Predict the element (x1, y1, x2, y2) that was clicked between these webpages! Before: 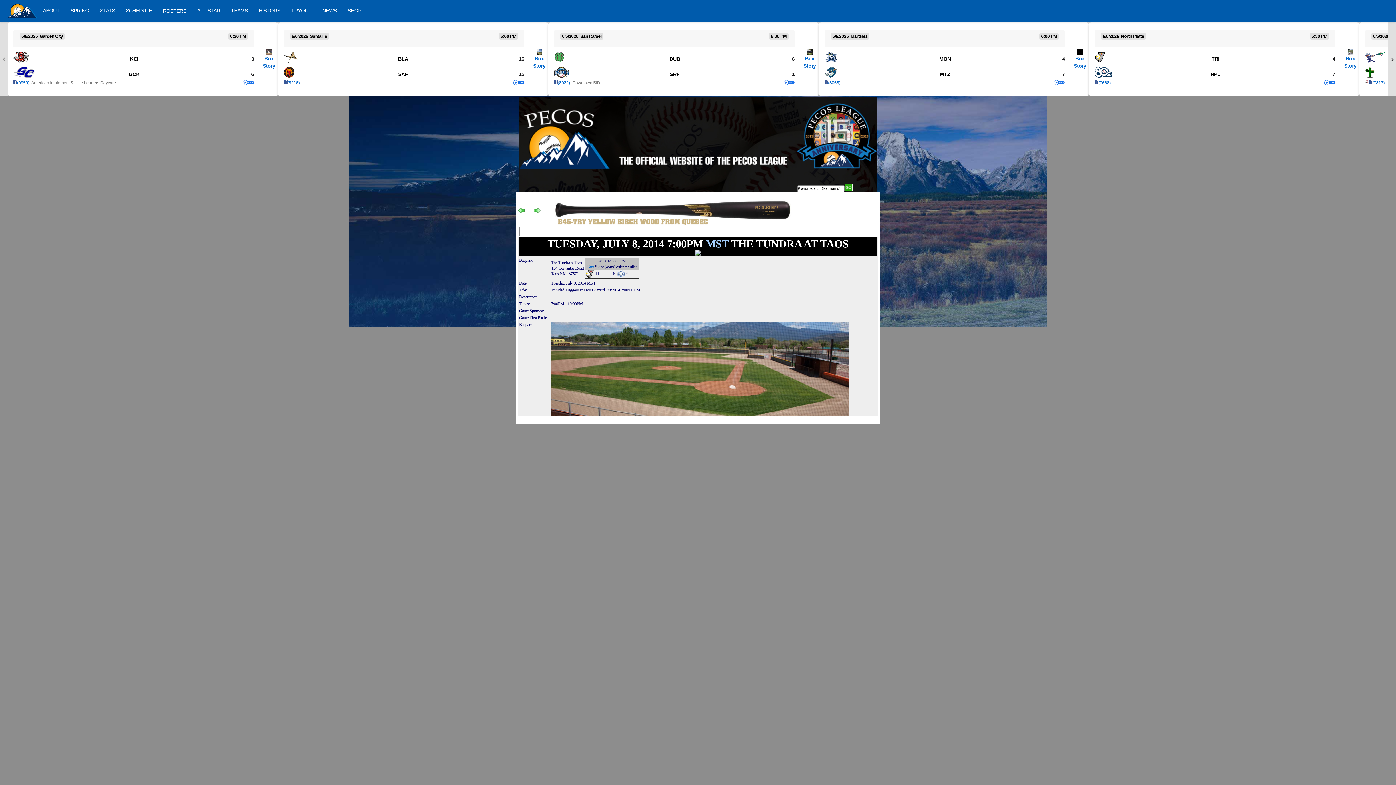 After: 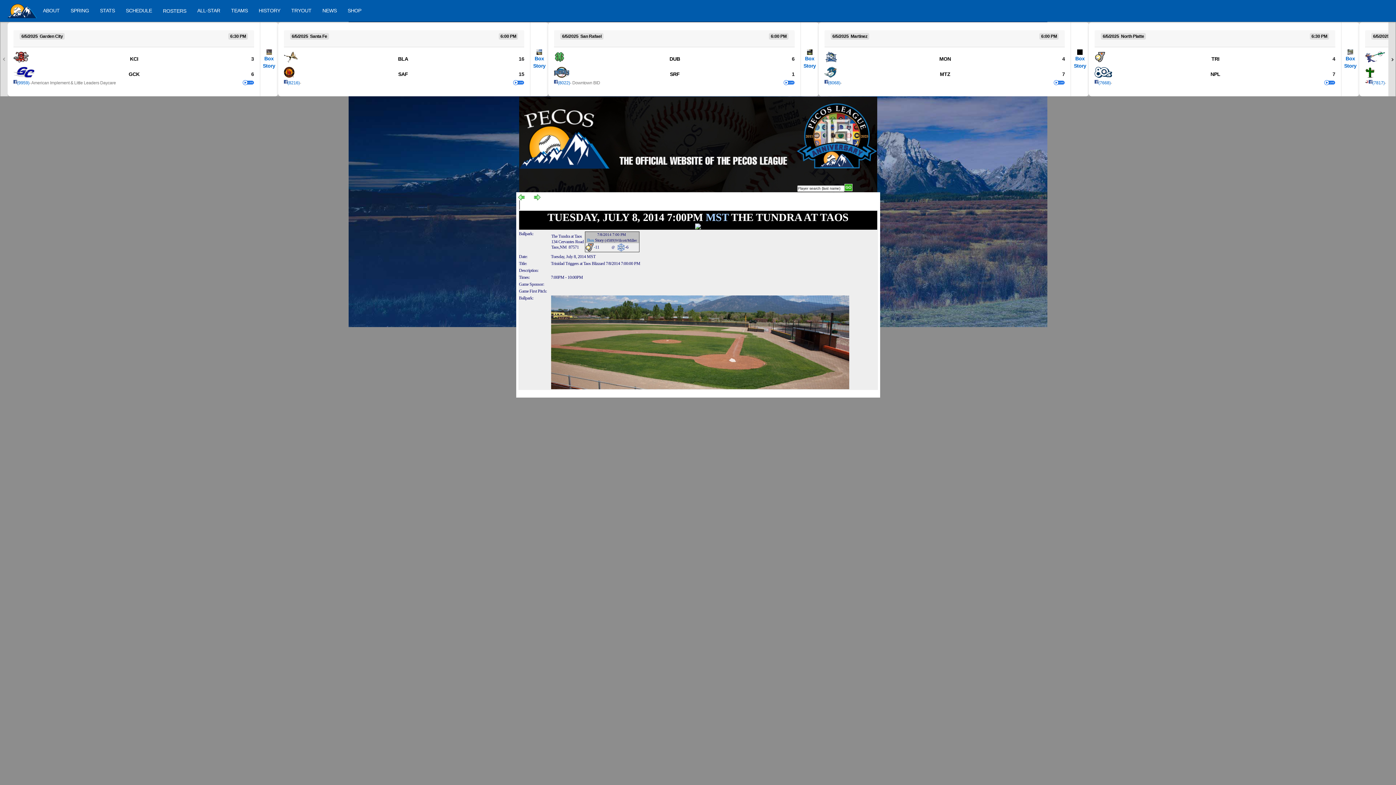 Action: bbox: (597, 258, 626, 263) label: 7/8/2014 7:00 PM